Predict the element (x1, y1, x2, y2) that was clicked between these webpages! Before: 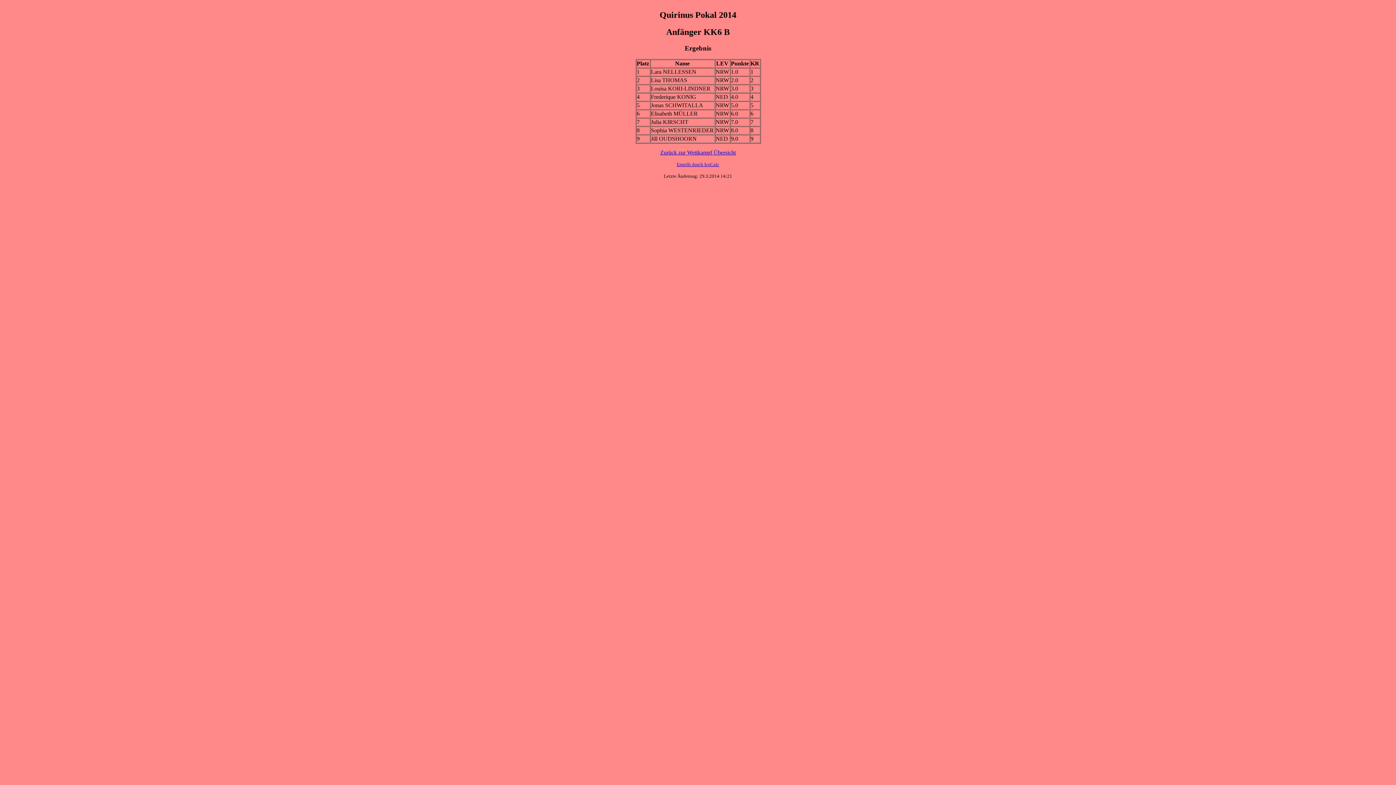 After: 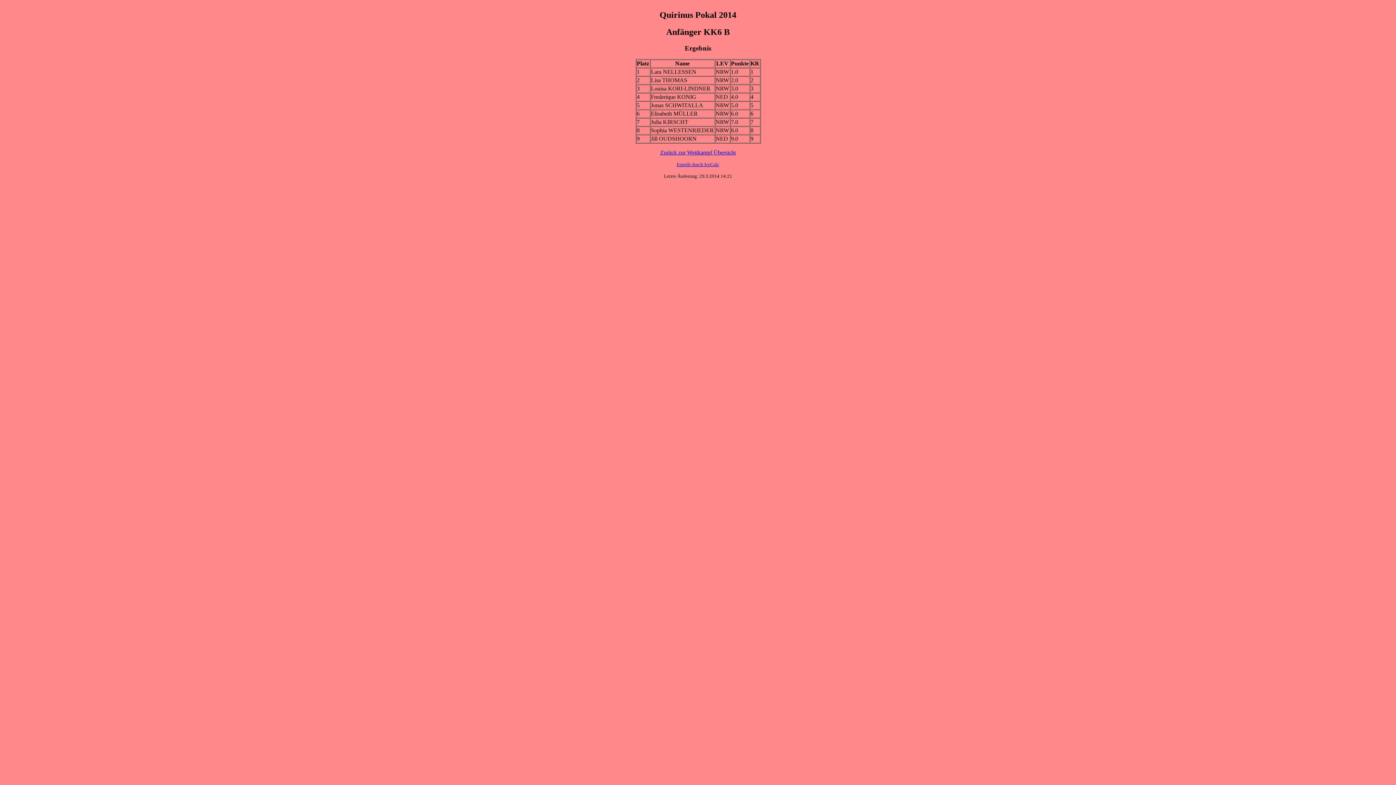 Action: bbox: (651, 93, 696, 100) label: Frederique KONIG